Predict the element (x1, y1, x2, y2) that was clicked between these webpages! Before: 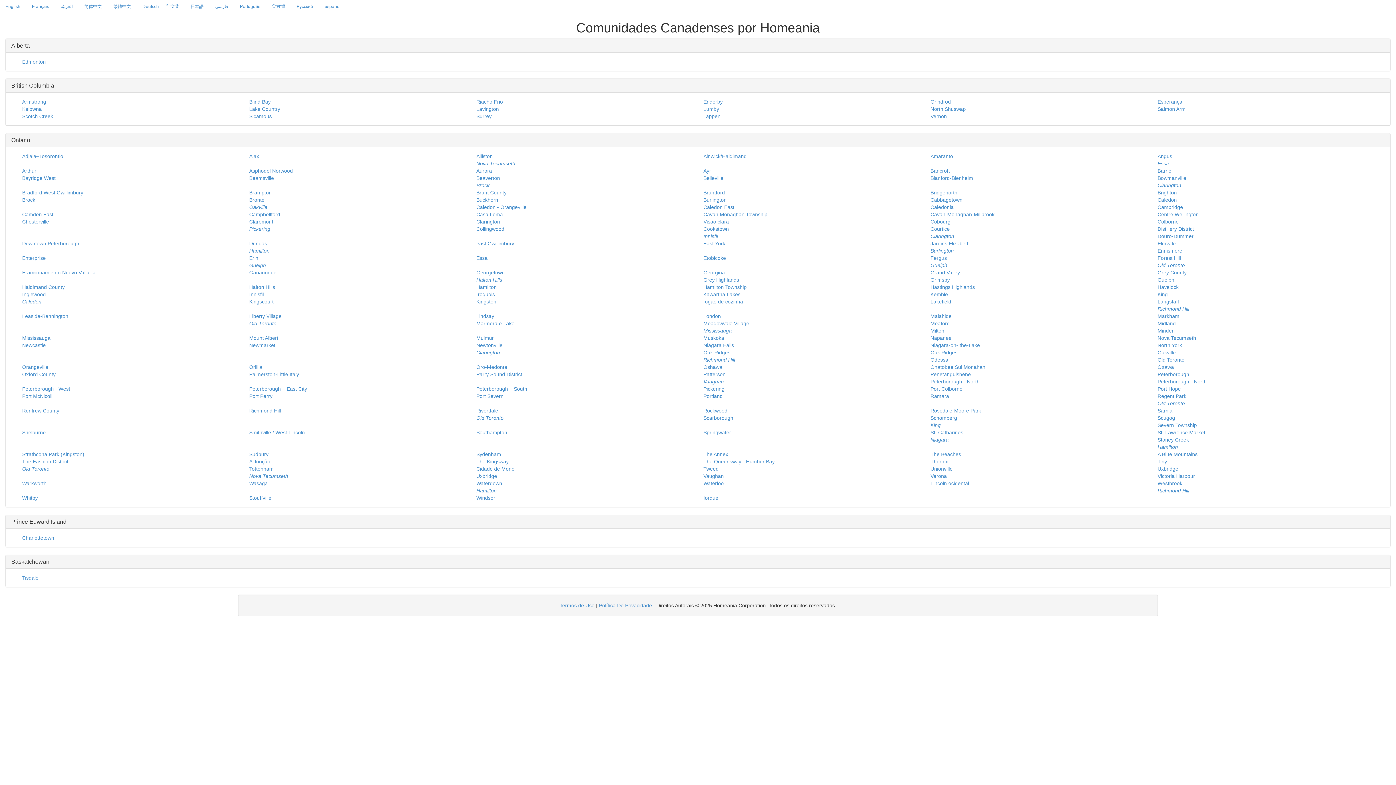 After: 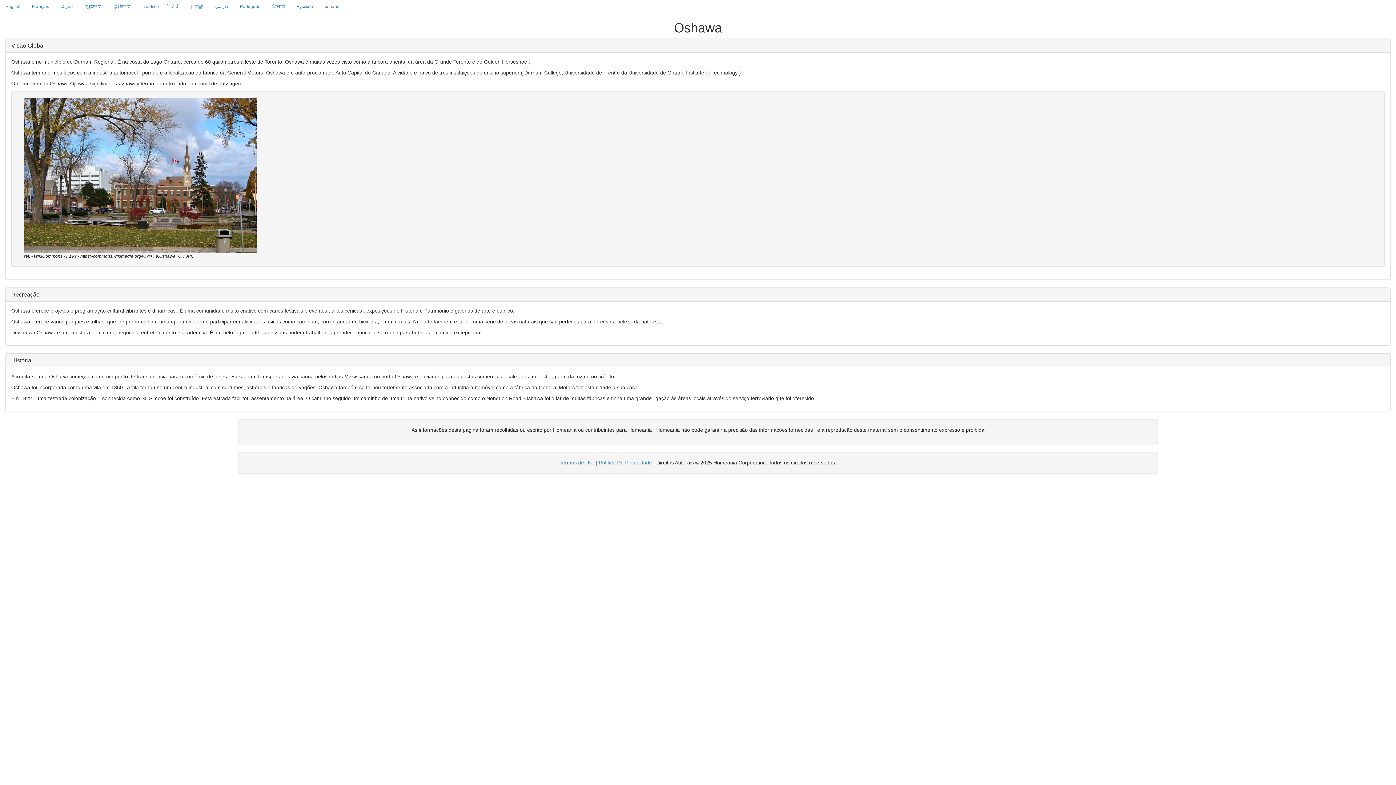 Action: label: Oshawa bbox: (703, 364, 722, 370)